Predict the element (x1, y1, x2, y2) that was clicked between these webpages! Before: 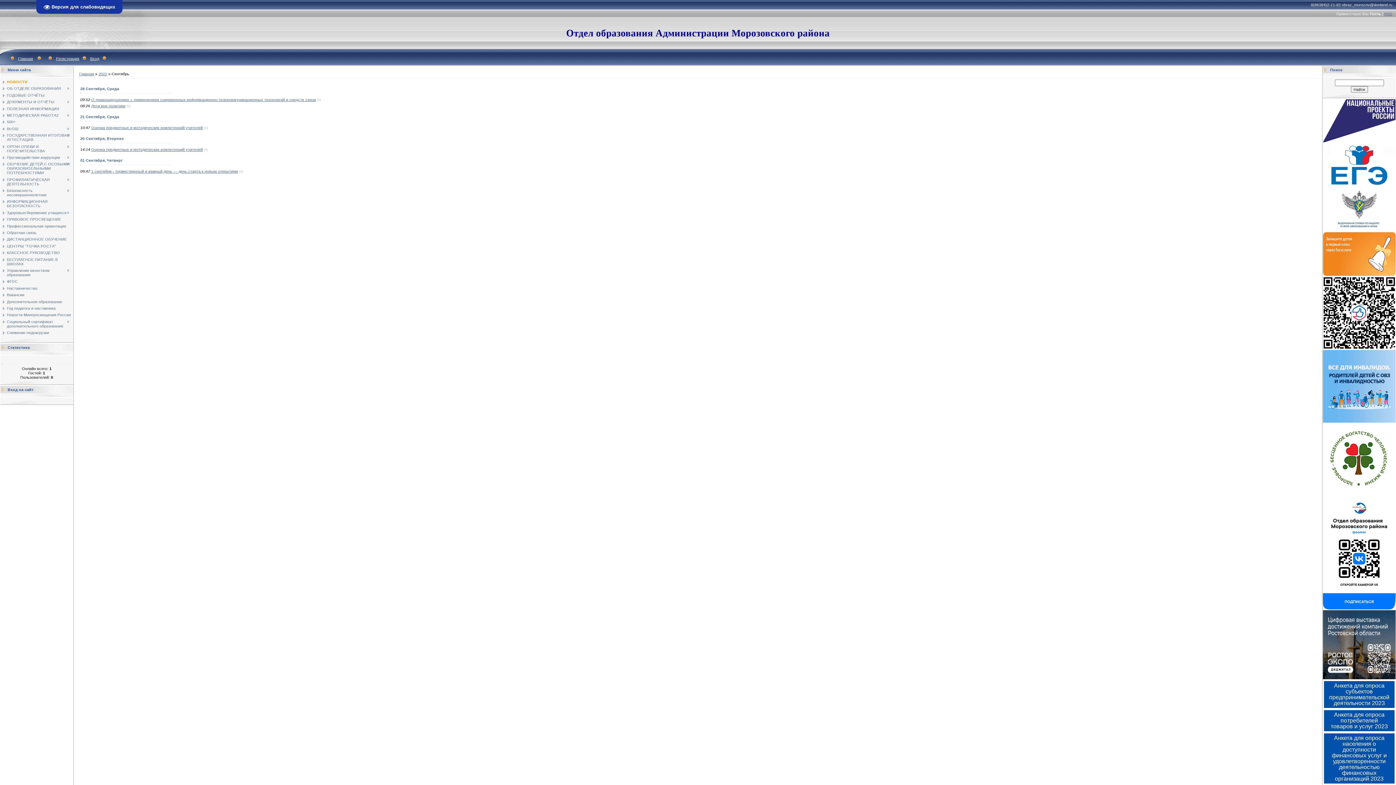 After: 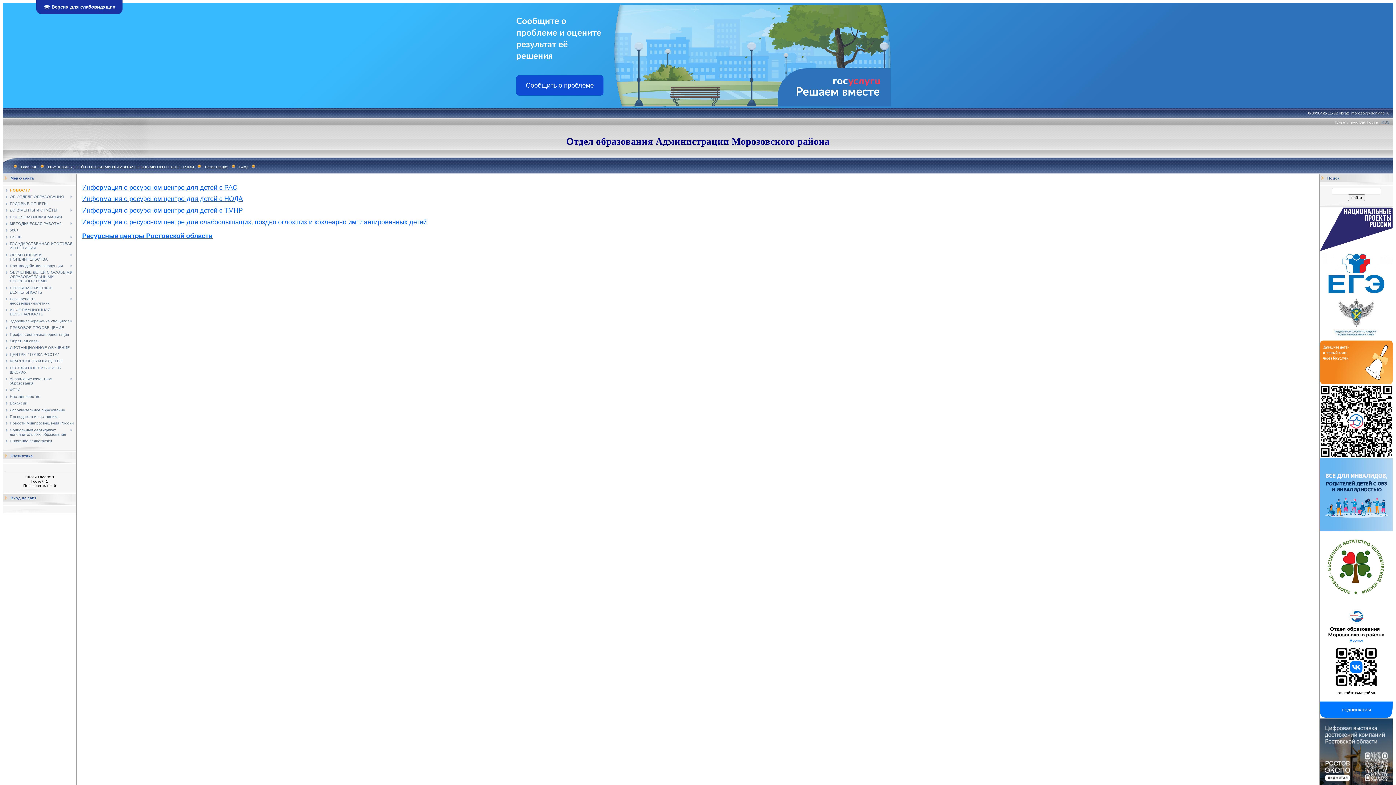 Action: bbox: (6, 161, 69, 175) label: ОБУЧЕНИЕ ДЕТЕЙ С ОСОБЫМИ ОБРАЗОВАТЕЛЬНЫМИ ПОТРЕБНОСТЯМИ